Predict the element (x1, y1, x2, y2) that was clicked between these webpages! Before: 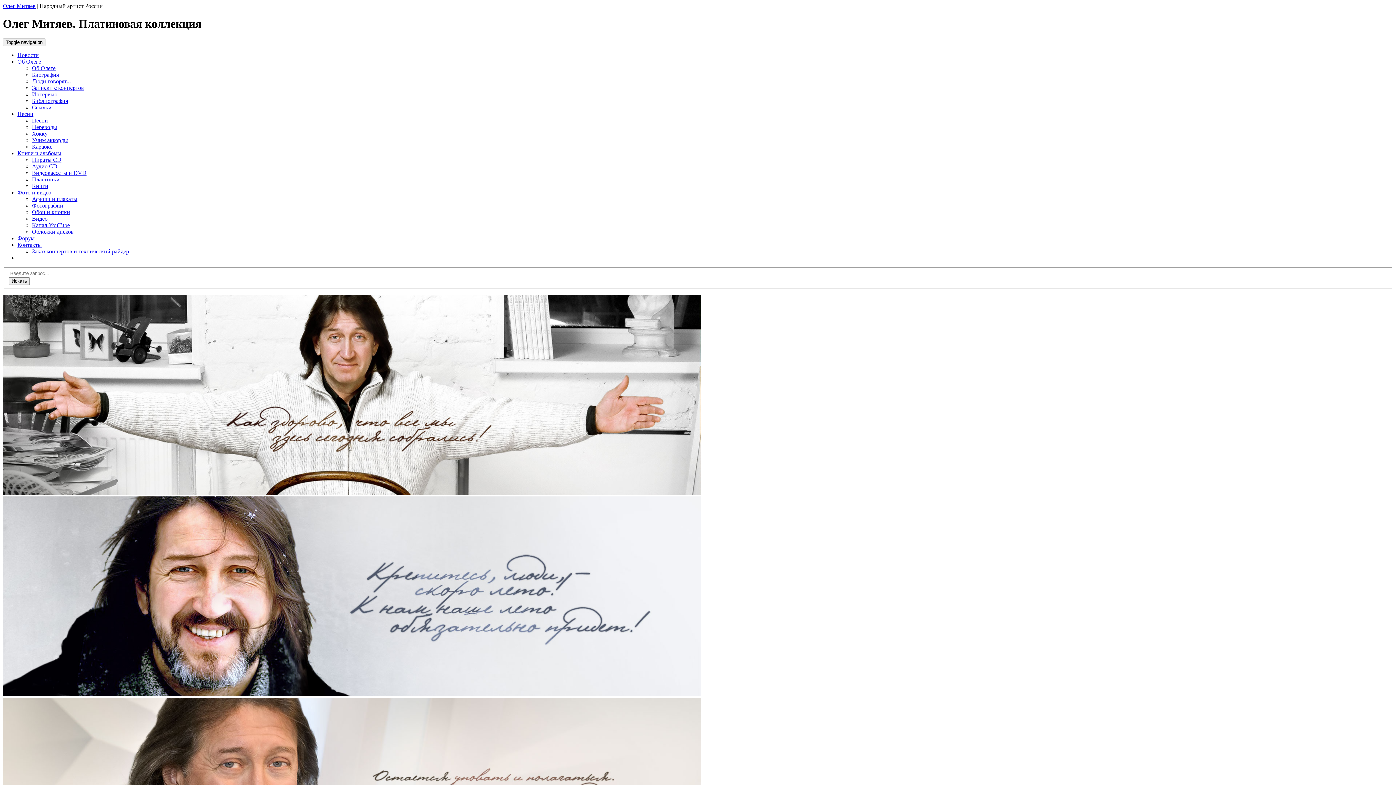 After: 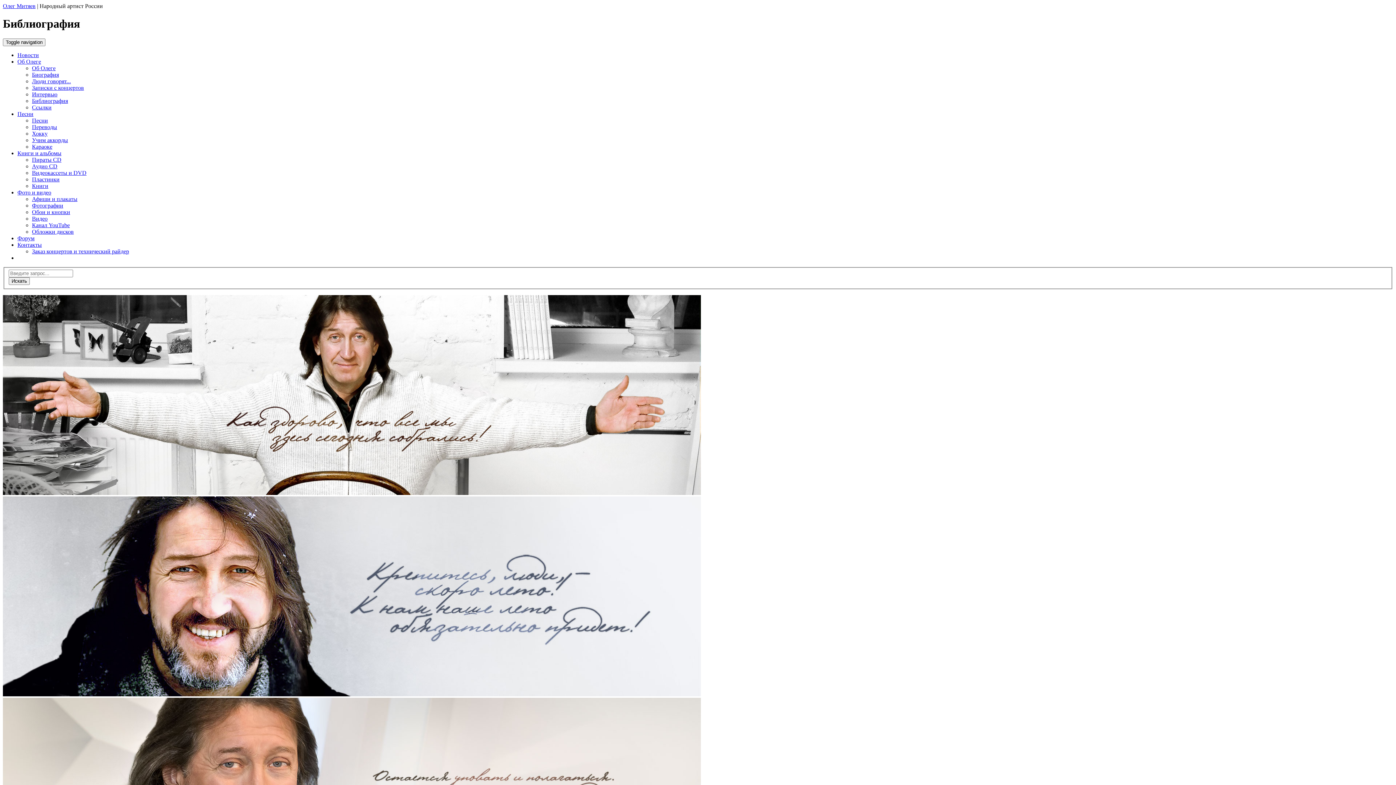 Action: label: Библиография bbox: (32, 97, 68, 103)